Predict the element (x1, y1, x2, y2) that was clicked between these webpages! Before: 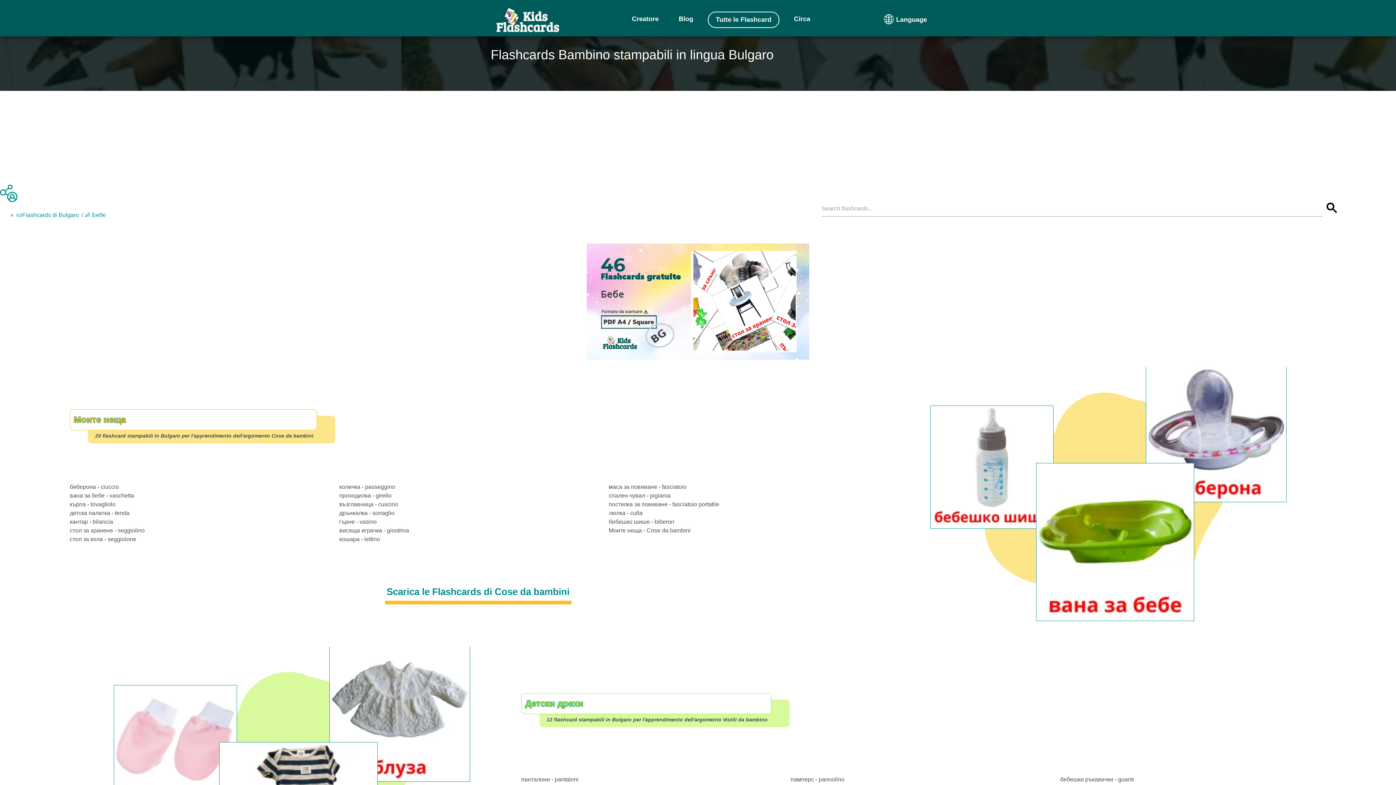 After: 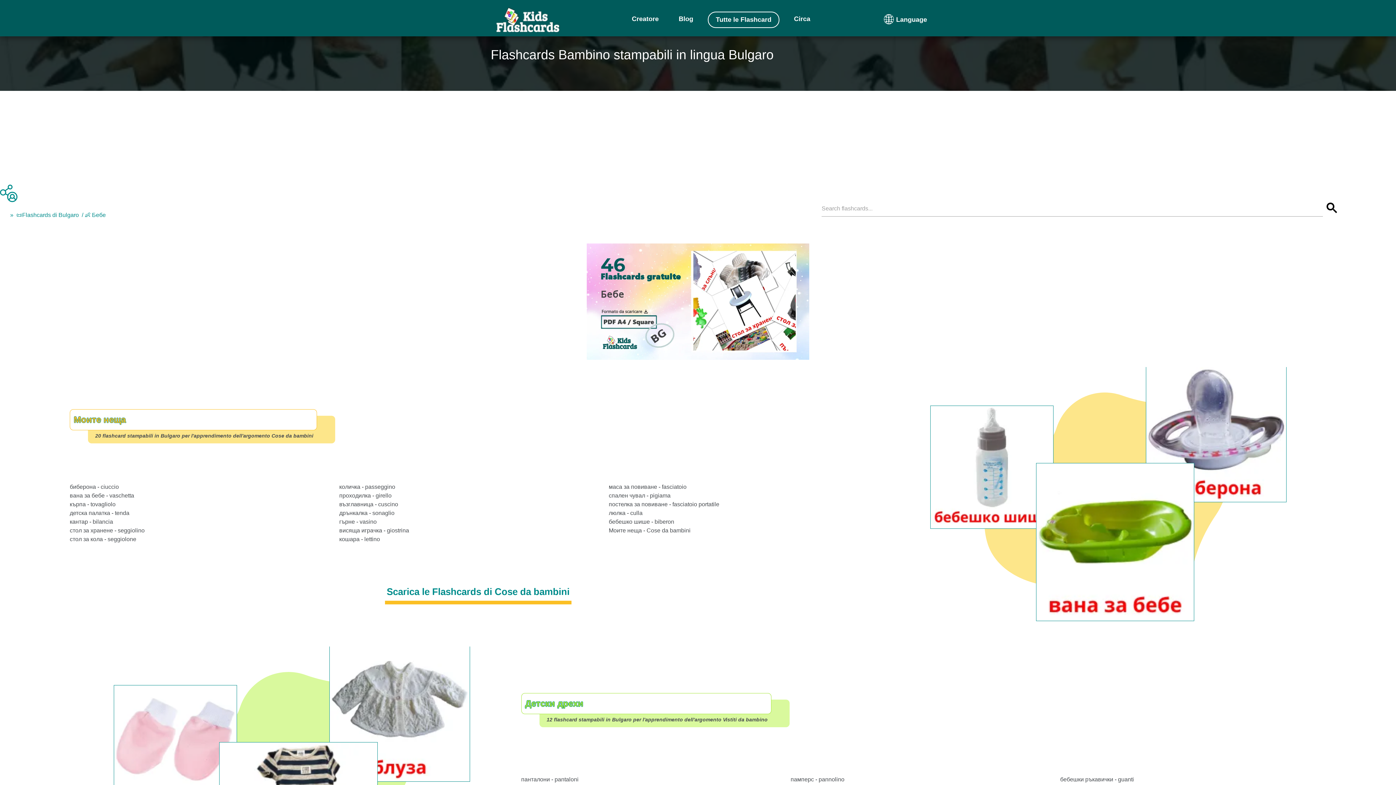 Action: bbox: (83, 212, 107, 218) label: 👶 Бебе